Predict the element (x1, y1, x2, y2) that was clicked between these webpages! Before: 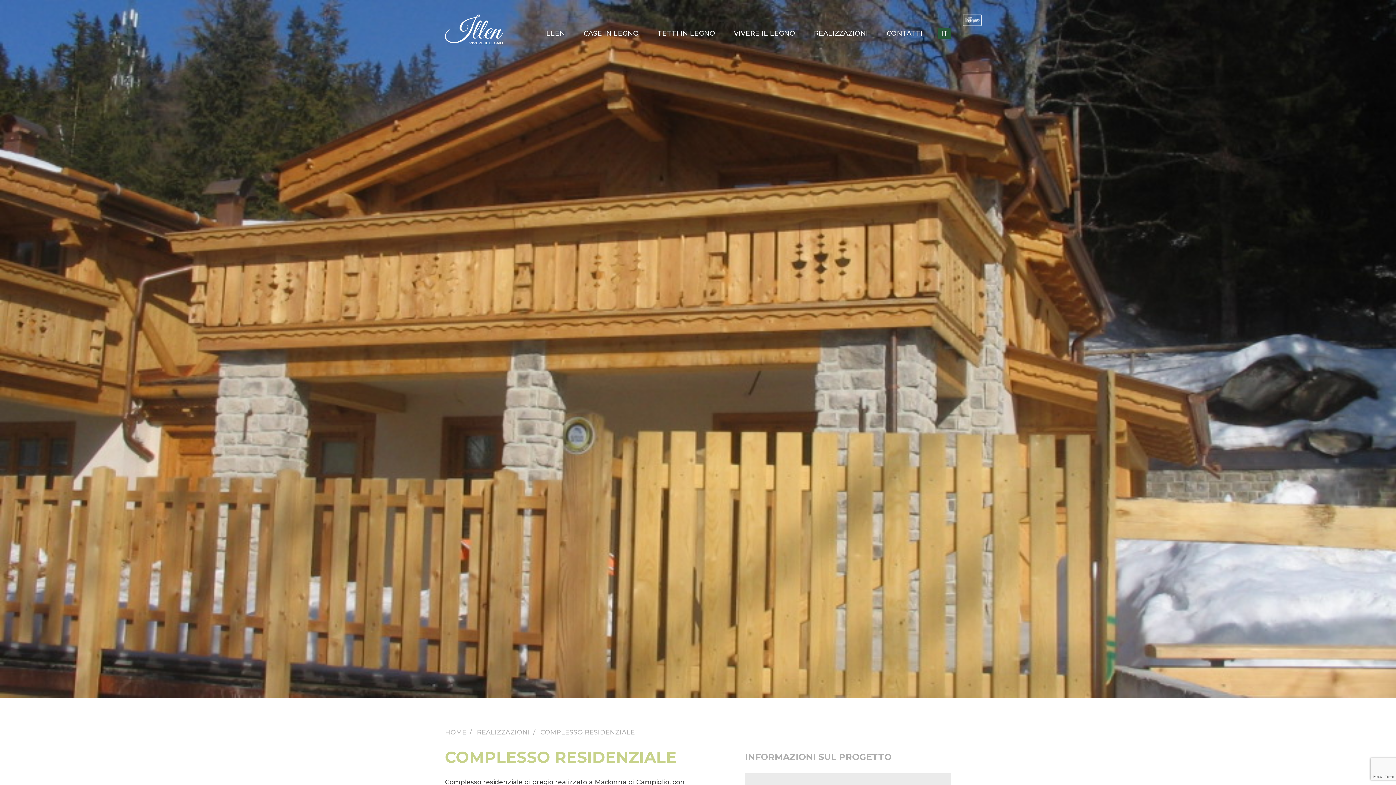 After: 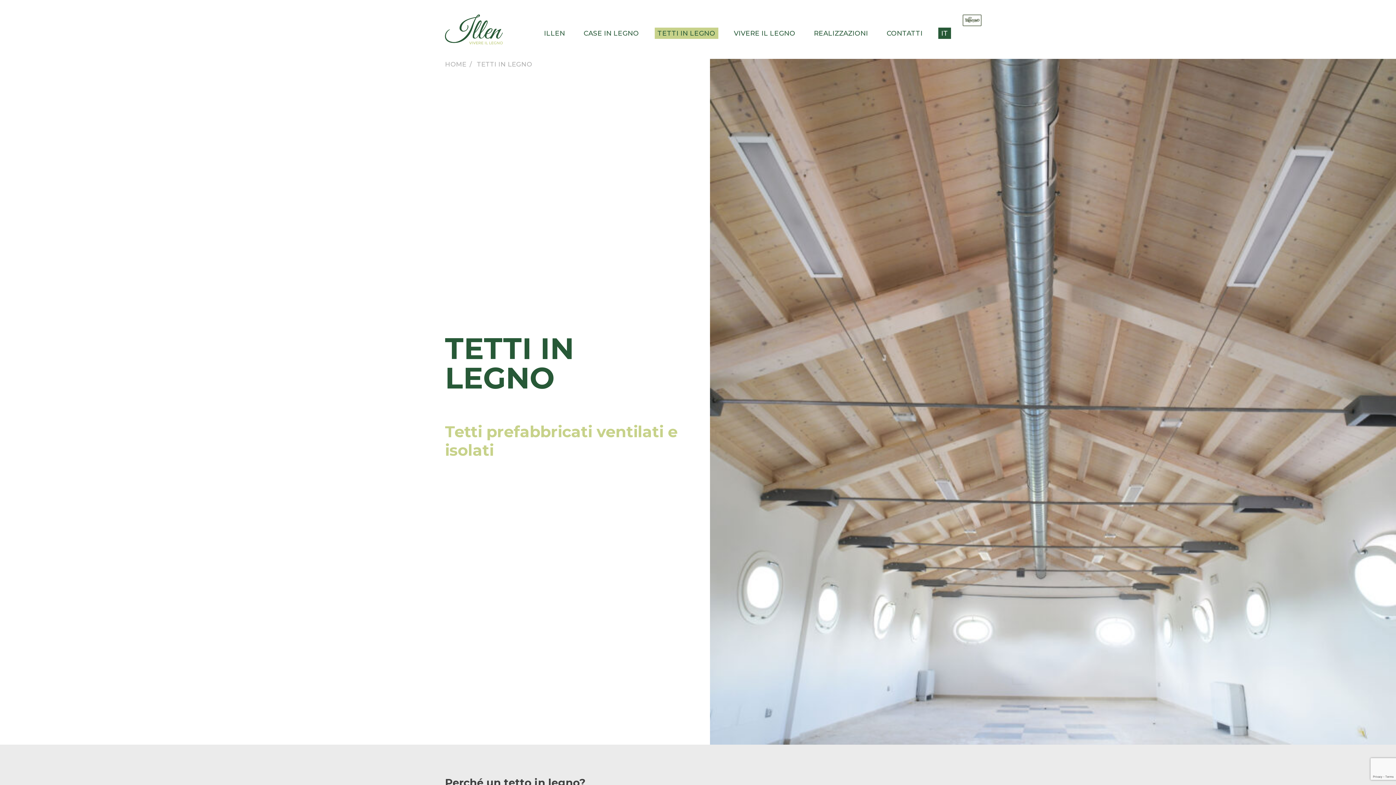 Action: bbox: (657, 27, 715, 38) label: TETTI IN LEGNO